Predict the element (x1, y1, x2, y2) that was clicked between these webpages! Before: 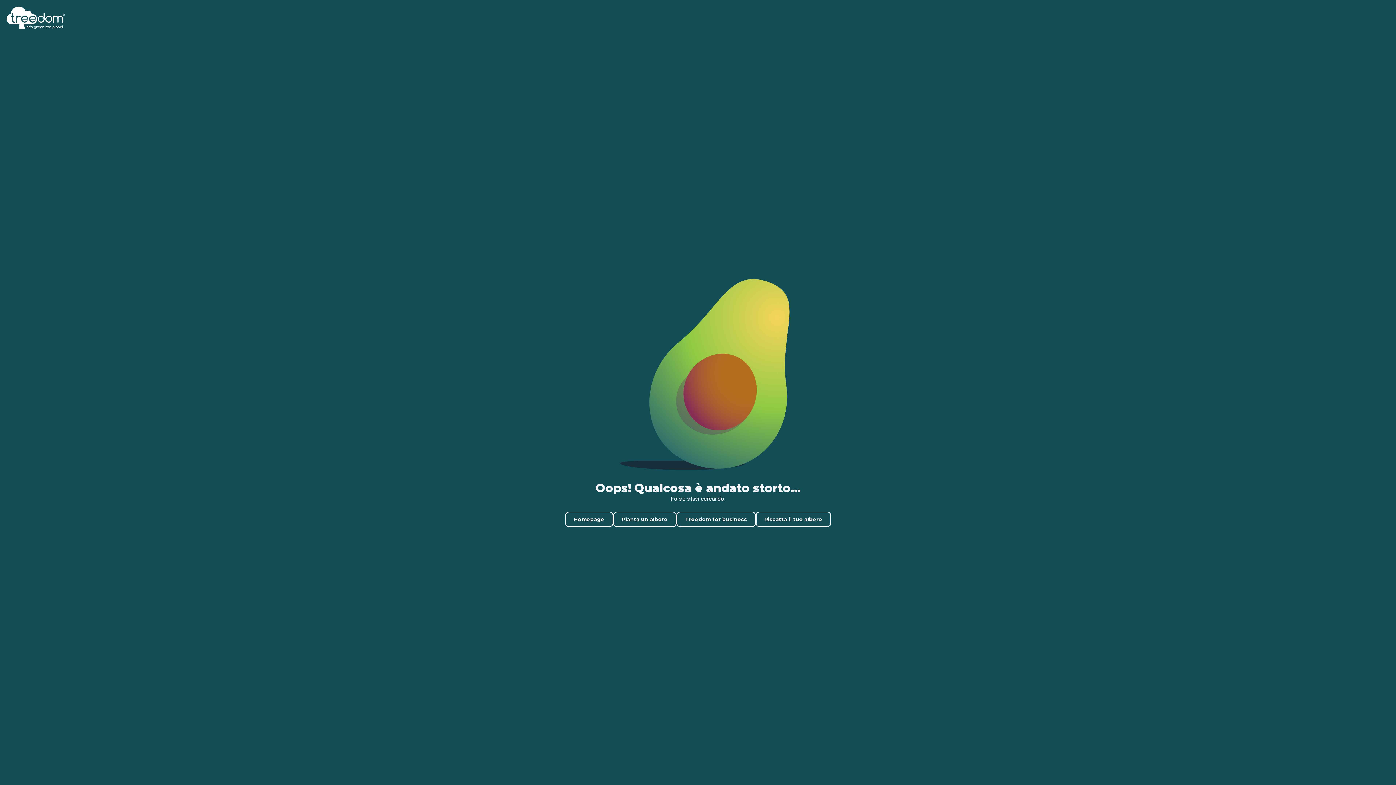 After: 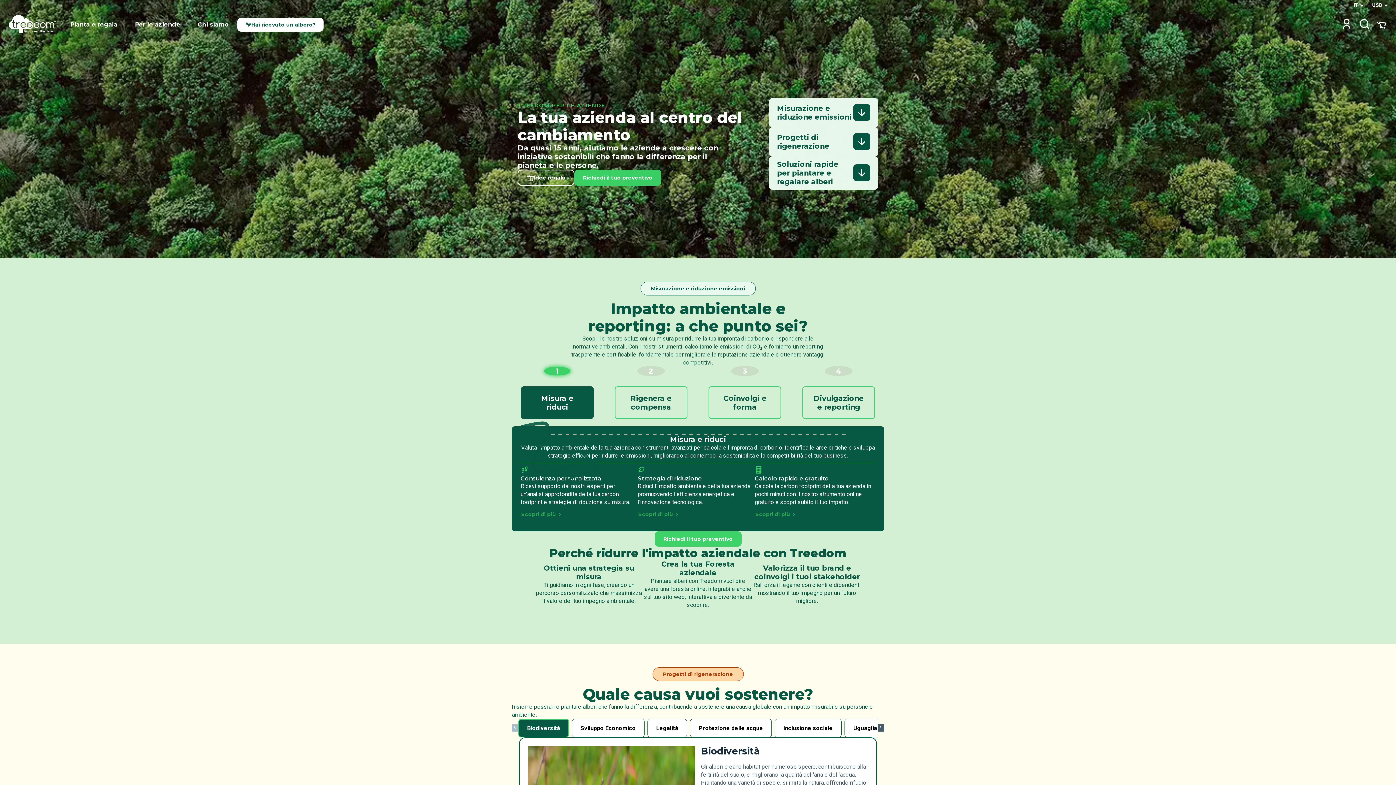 Action: label: Treedom for business bbox: (676, 512, 755, 527)